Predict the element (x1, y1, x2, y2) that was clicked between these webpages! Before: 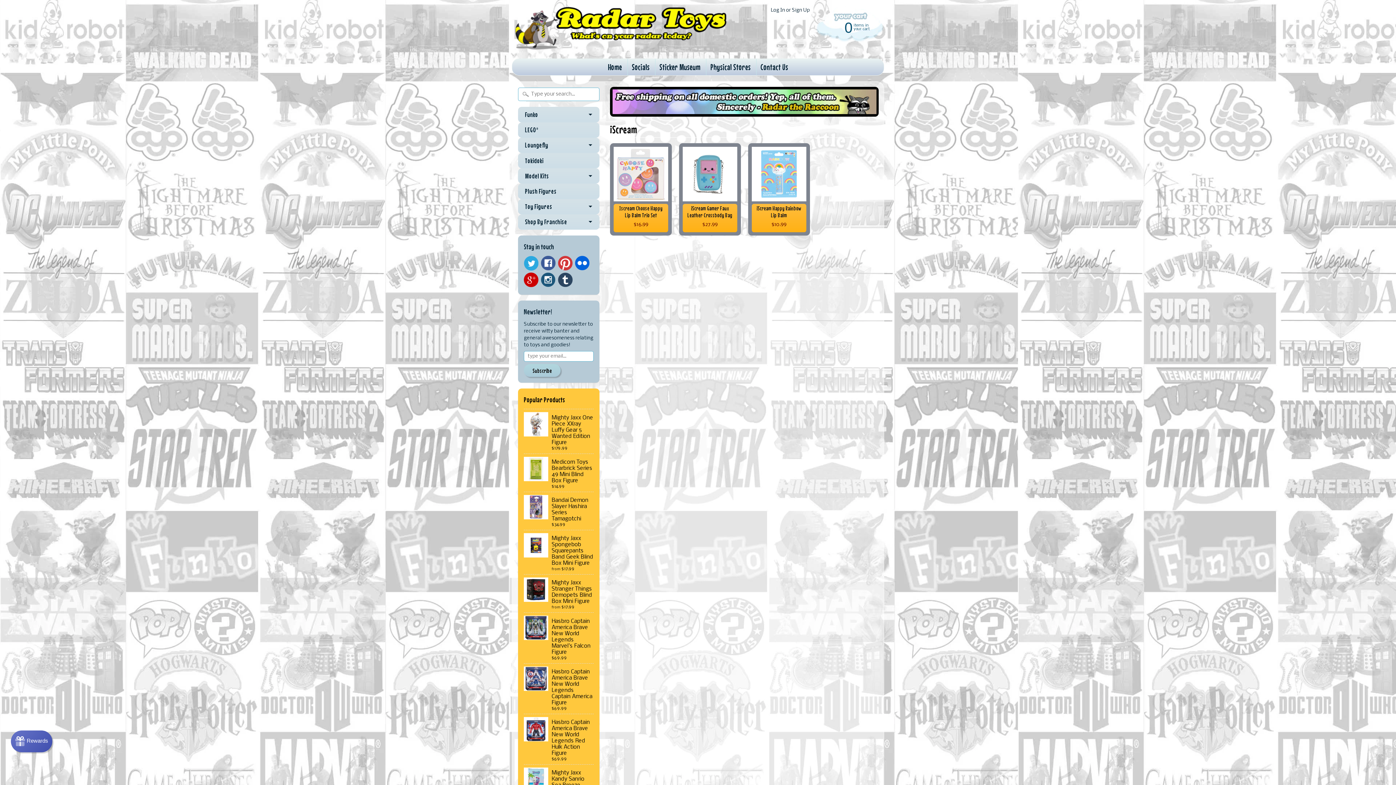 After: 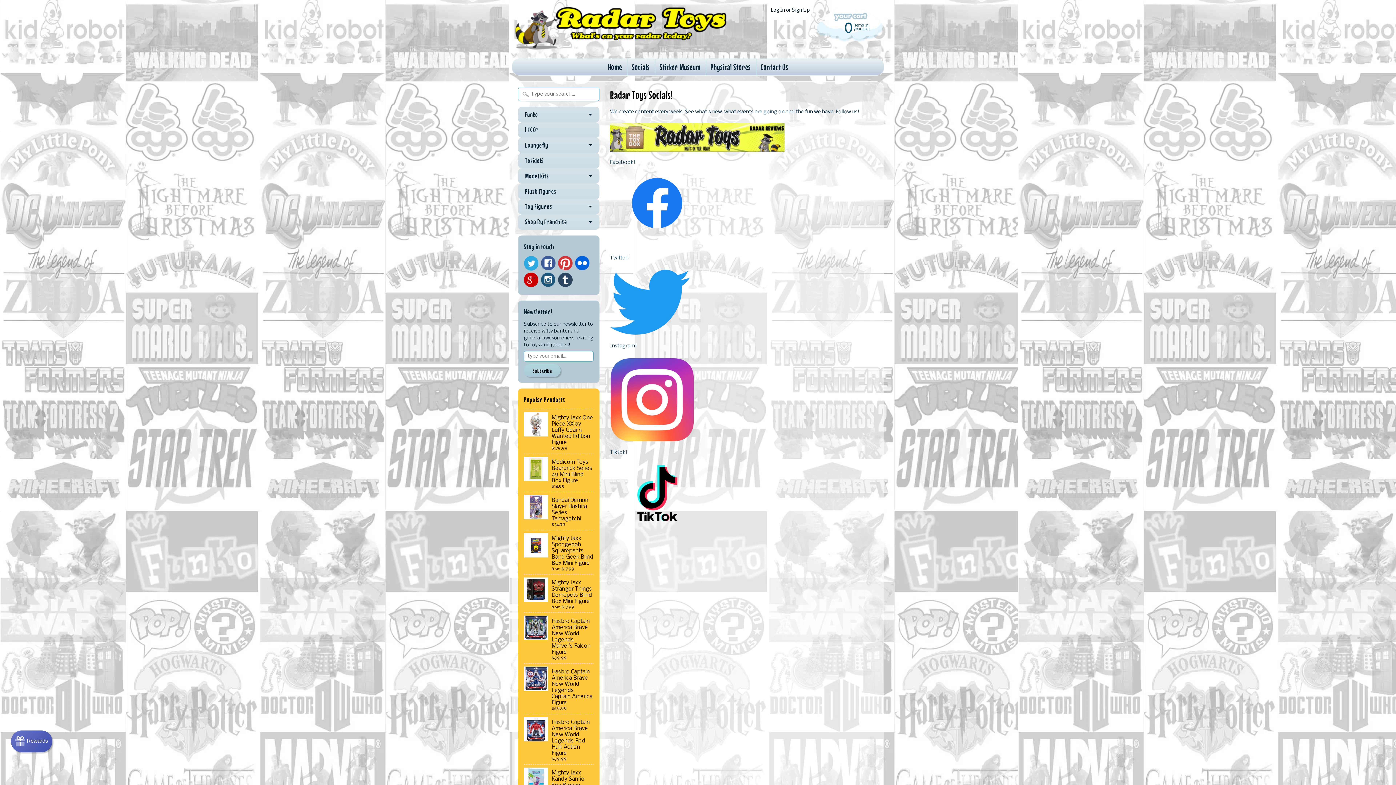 Action: label: Socials bbox: (627, 58, 654, 75)